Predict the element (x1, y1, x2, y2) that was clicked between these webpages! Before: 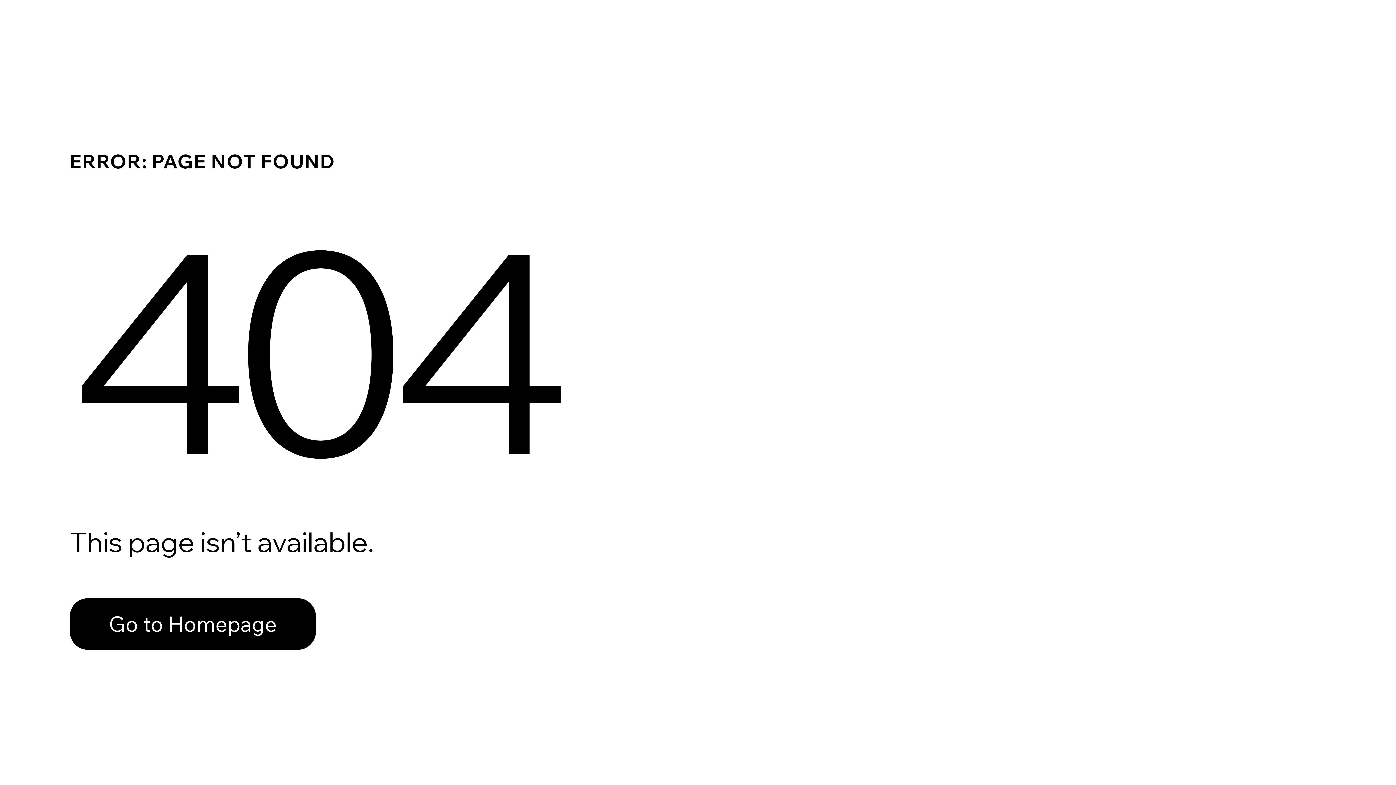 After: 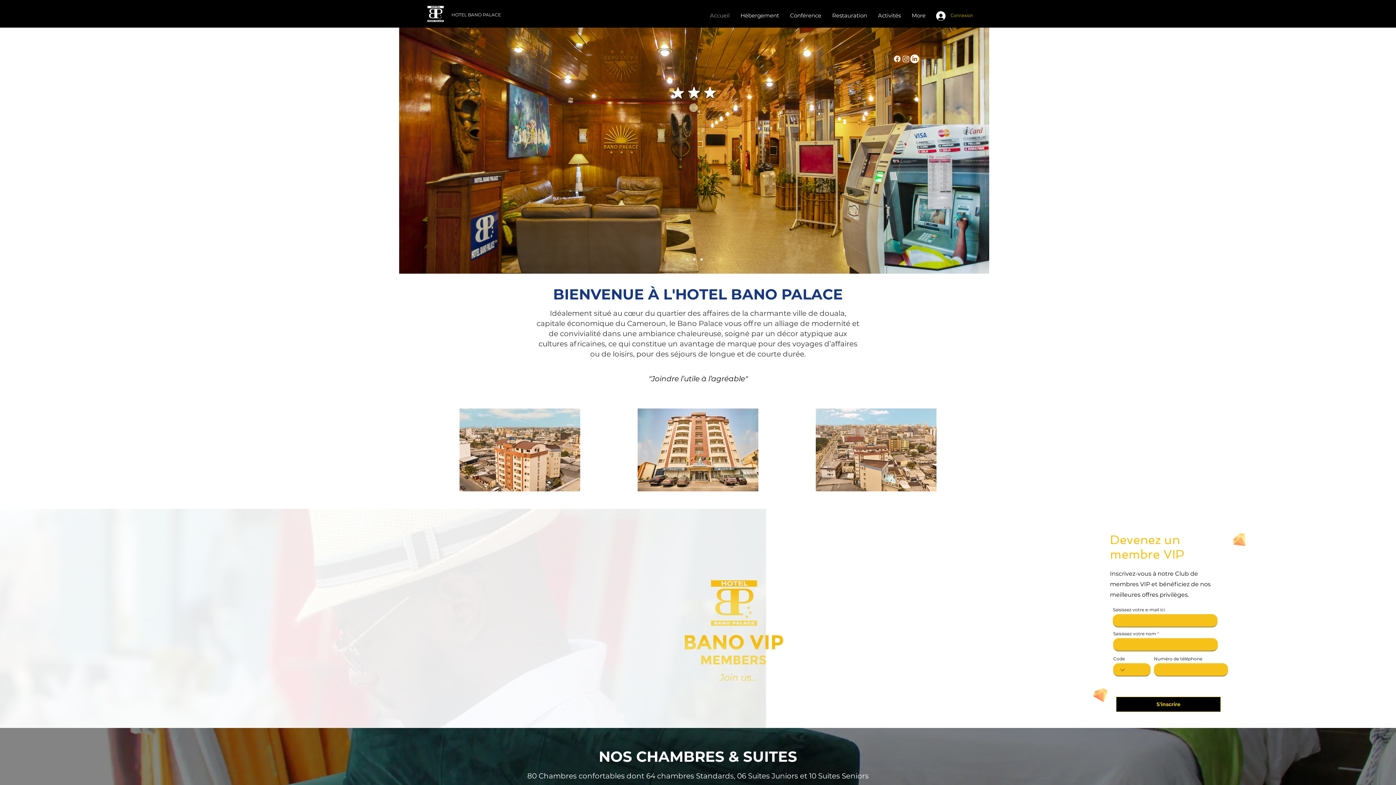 Action: bbox: (69, 598, 316, 650) label: Go to Homepage